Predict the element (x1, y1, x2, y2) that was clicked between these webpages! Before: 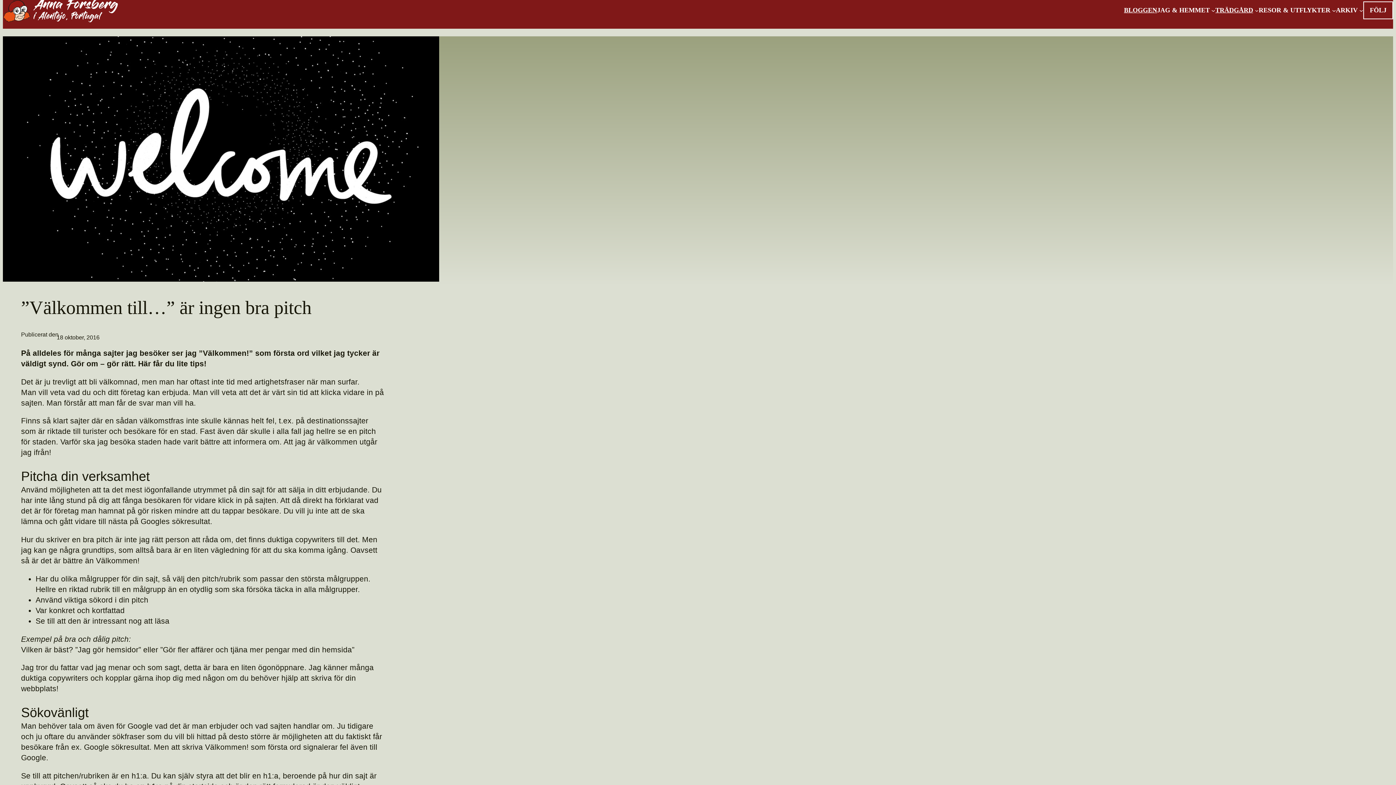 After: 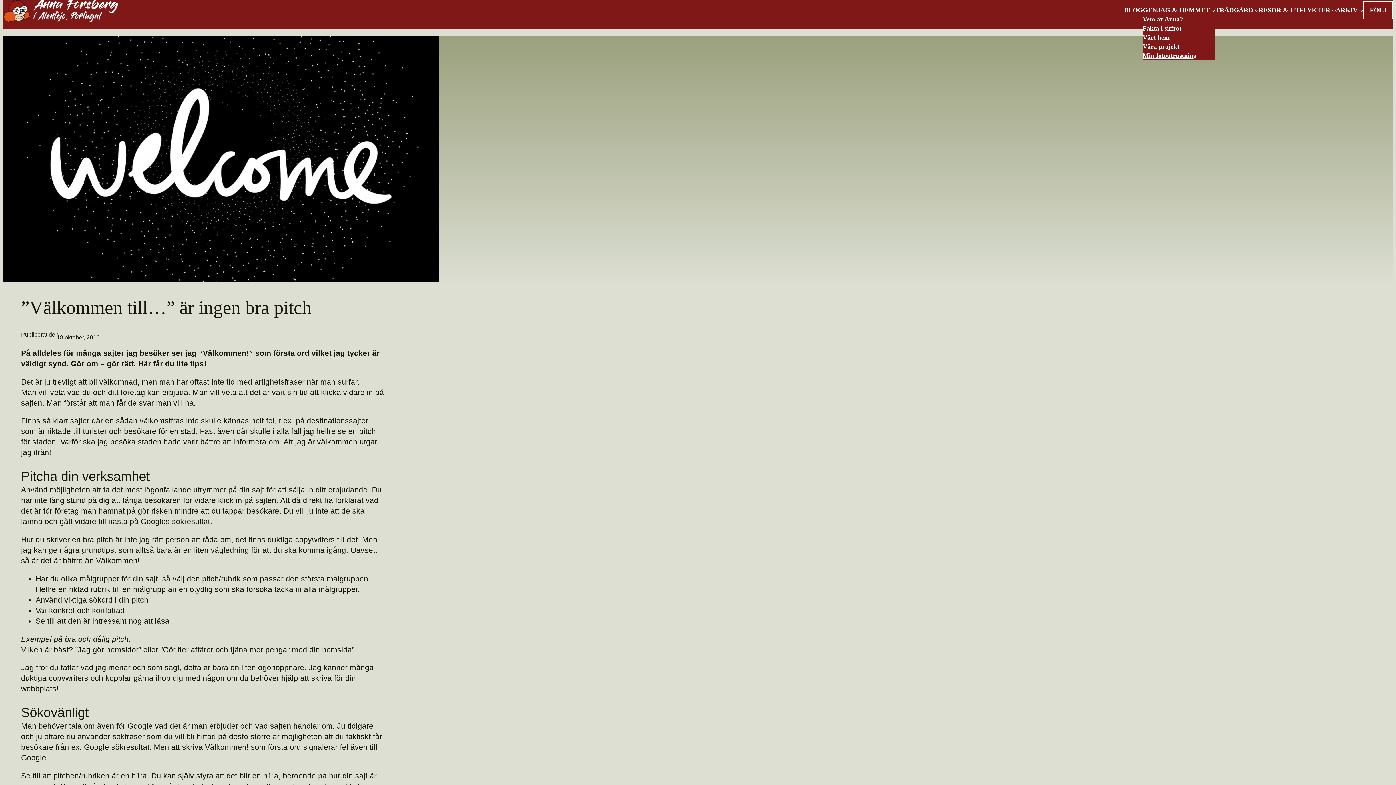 Action: label: Undermeny för Jag & hemmet bbox: (1211, 8, 1215, 12)